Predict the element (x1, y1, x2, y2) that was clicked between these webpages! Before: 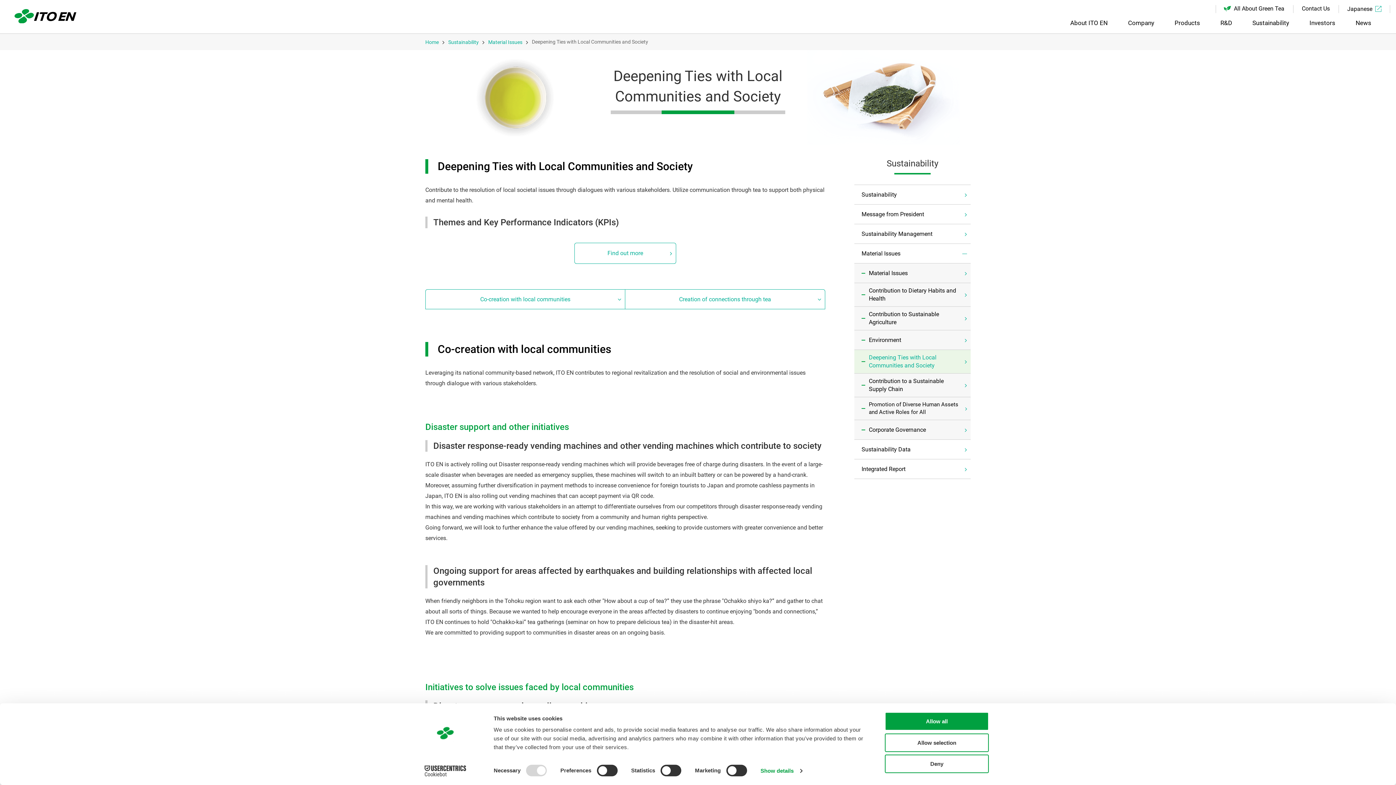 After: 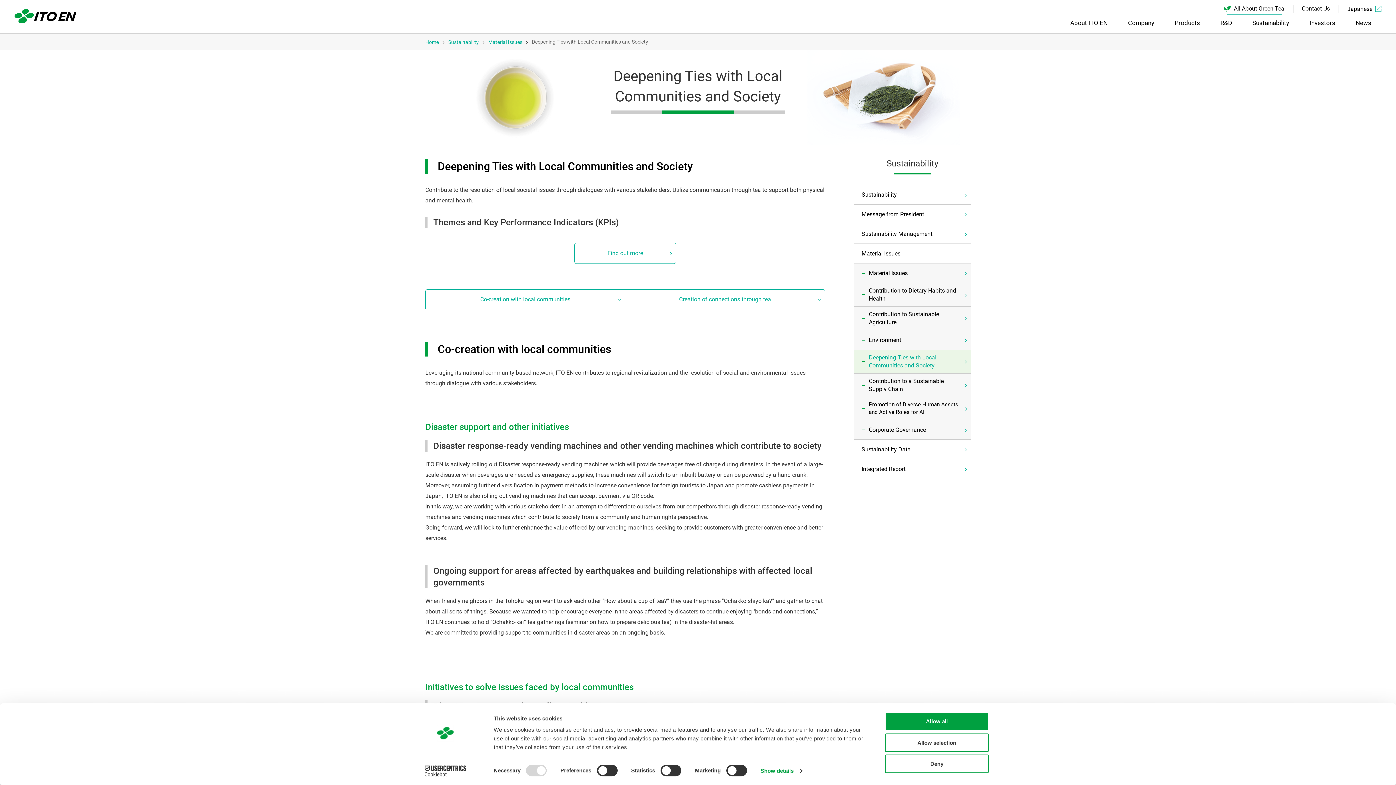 Action: label: All About Green Tea bbox: (1216, 2, 1293, 16)